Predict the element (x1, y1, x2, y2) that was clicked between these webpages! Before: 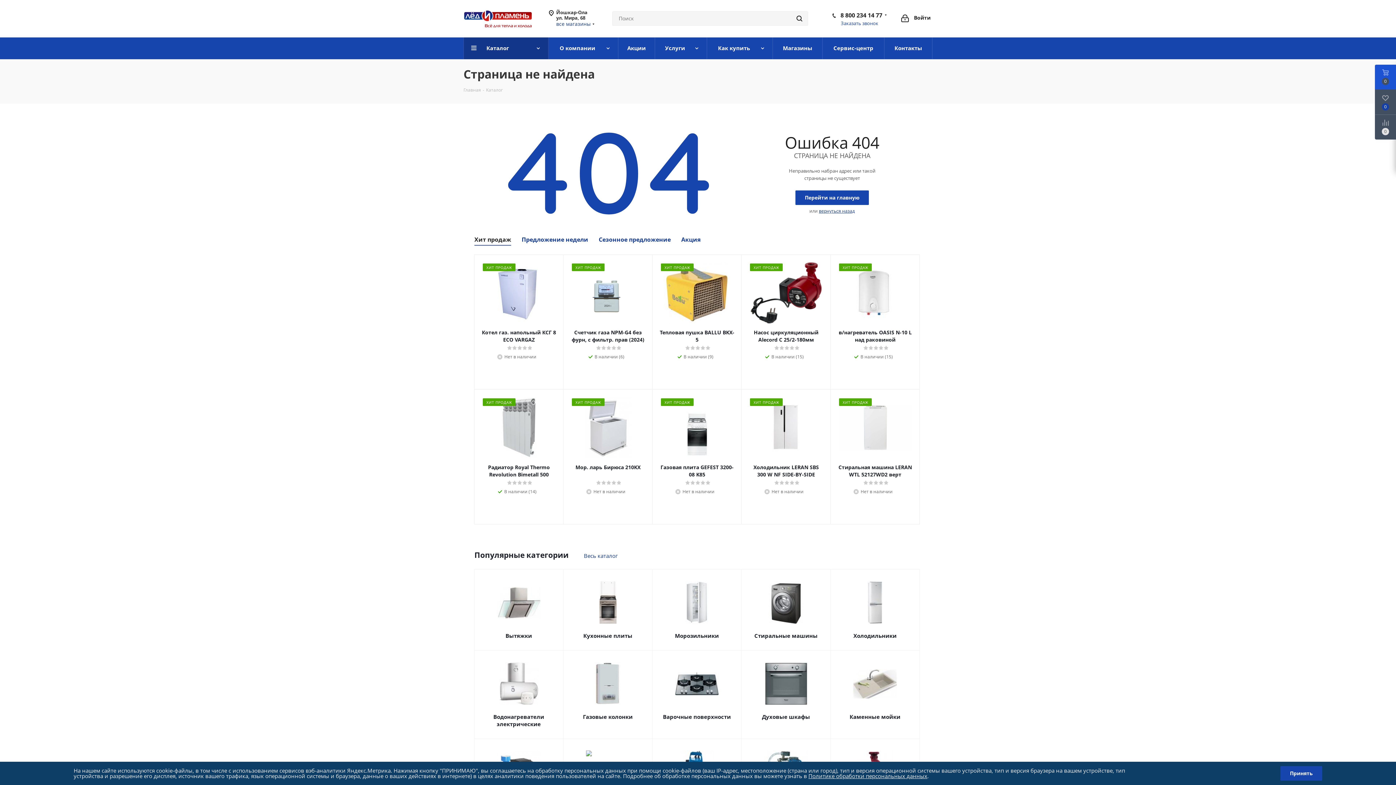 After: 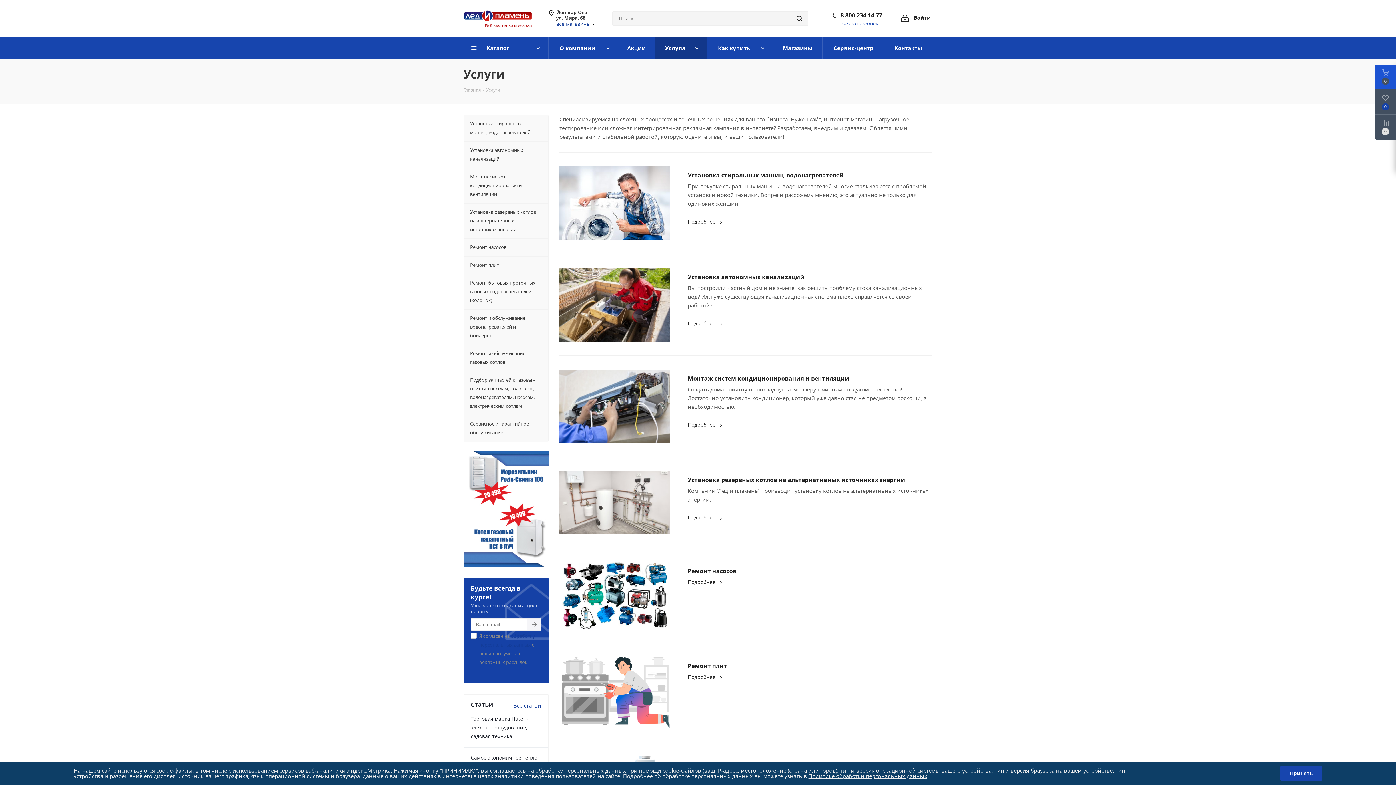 Action: bbox: (655, 37, 707, 59) label: Услуги